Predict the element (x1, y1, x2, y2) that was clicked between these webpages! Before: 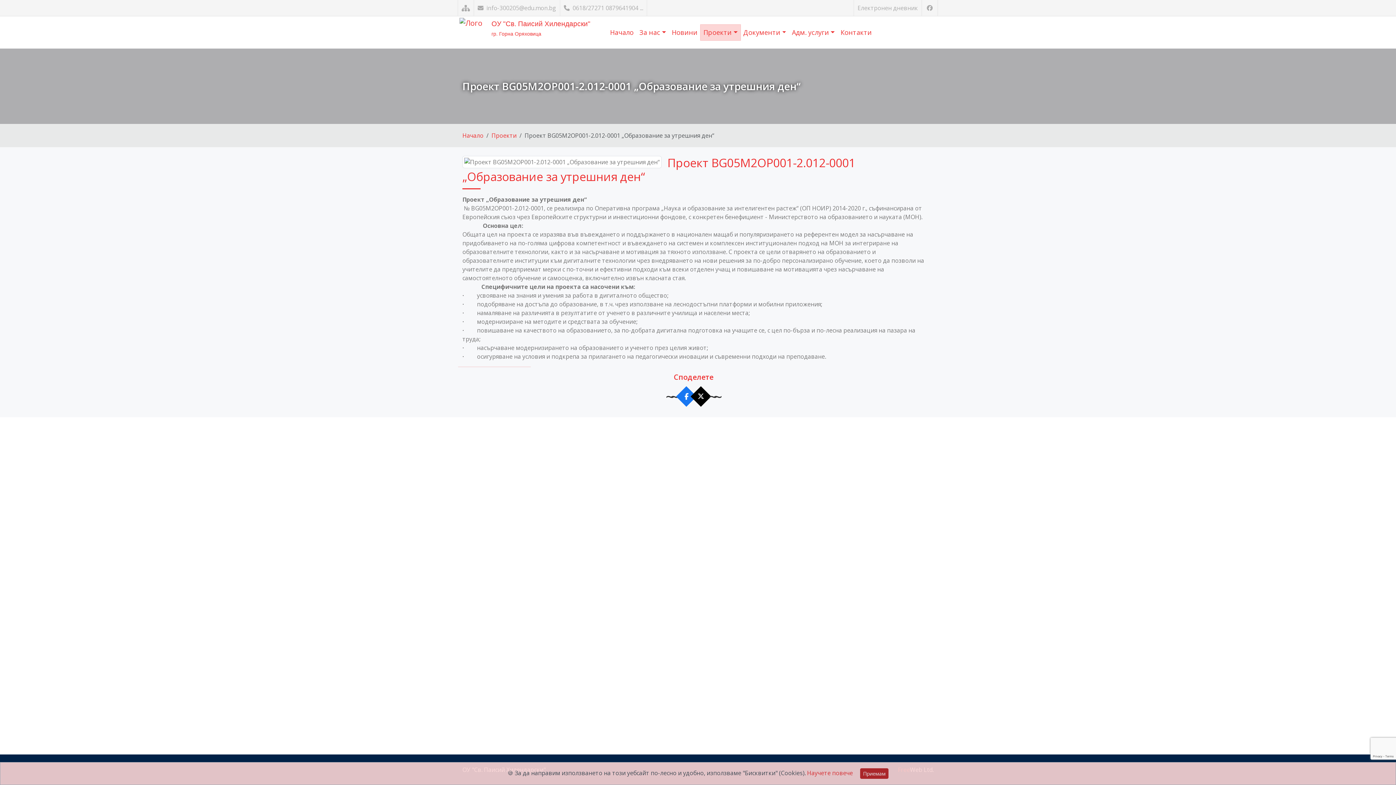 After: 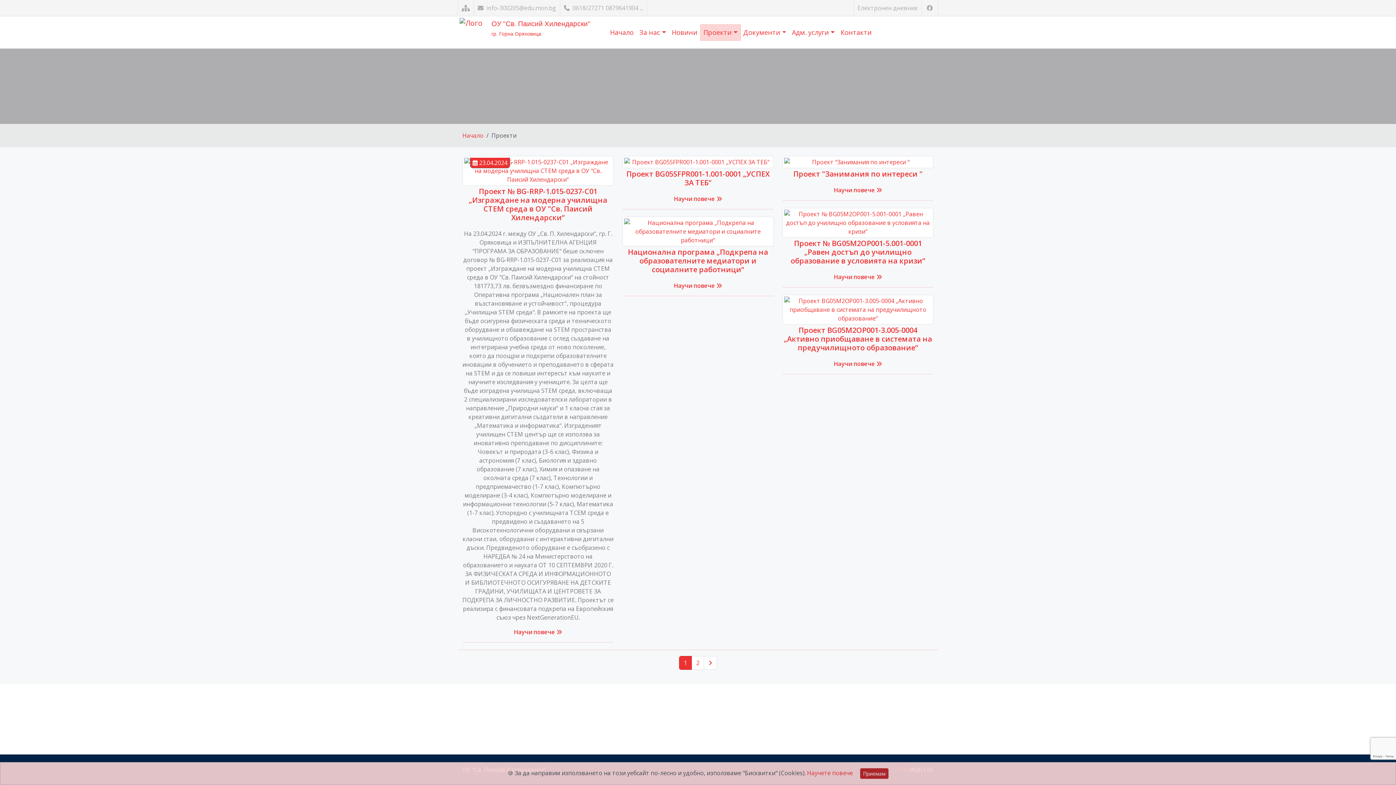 Action: label: Проекти bbox: (491, 131, 516, 139)